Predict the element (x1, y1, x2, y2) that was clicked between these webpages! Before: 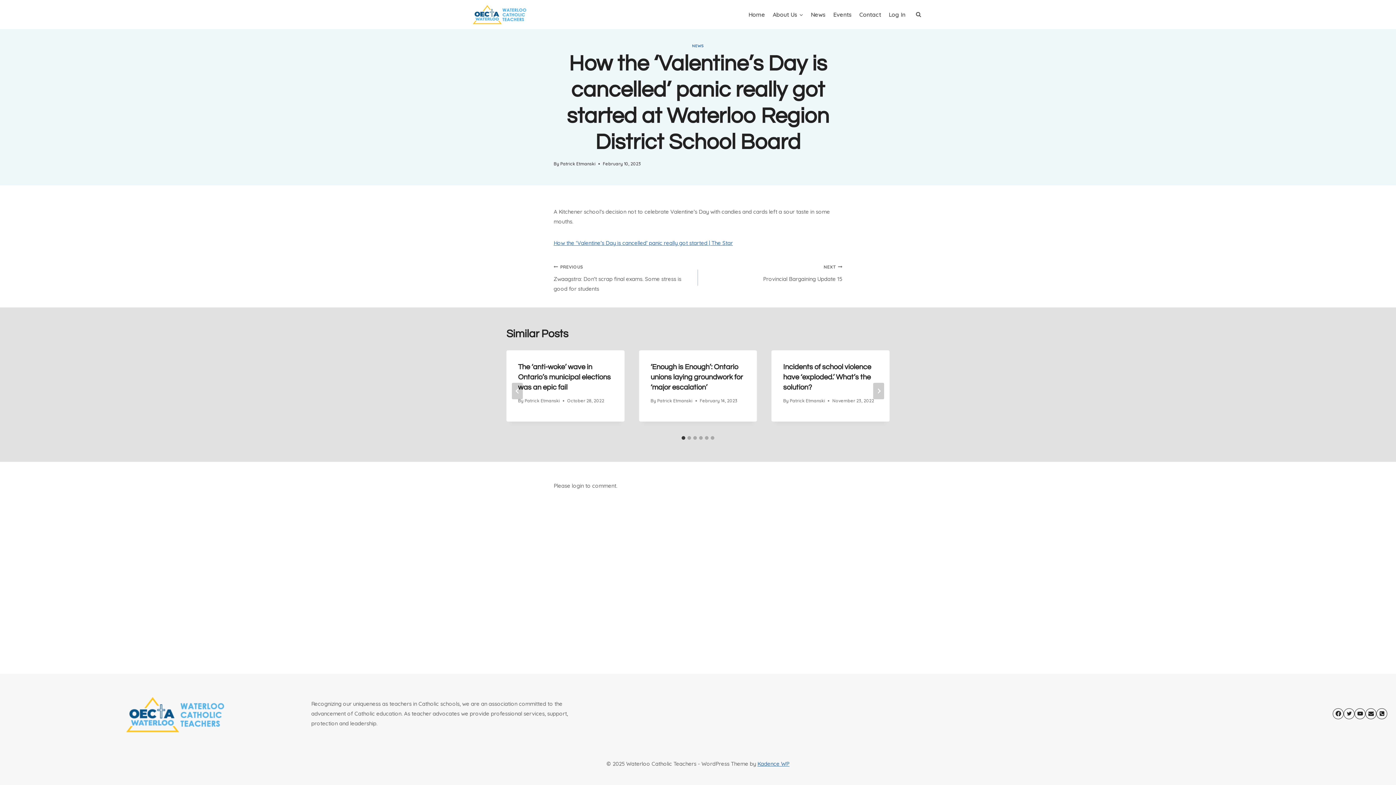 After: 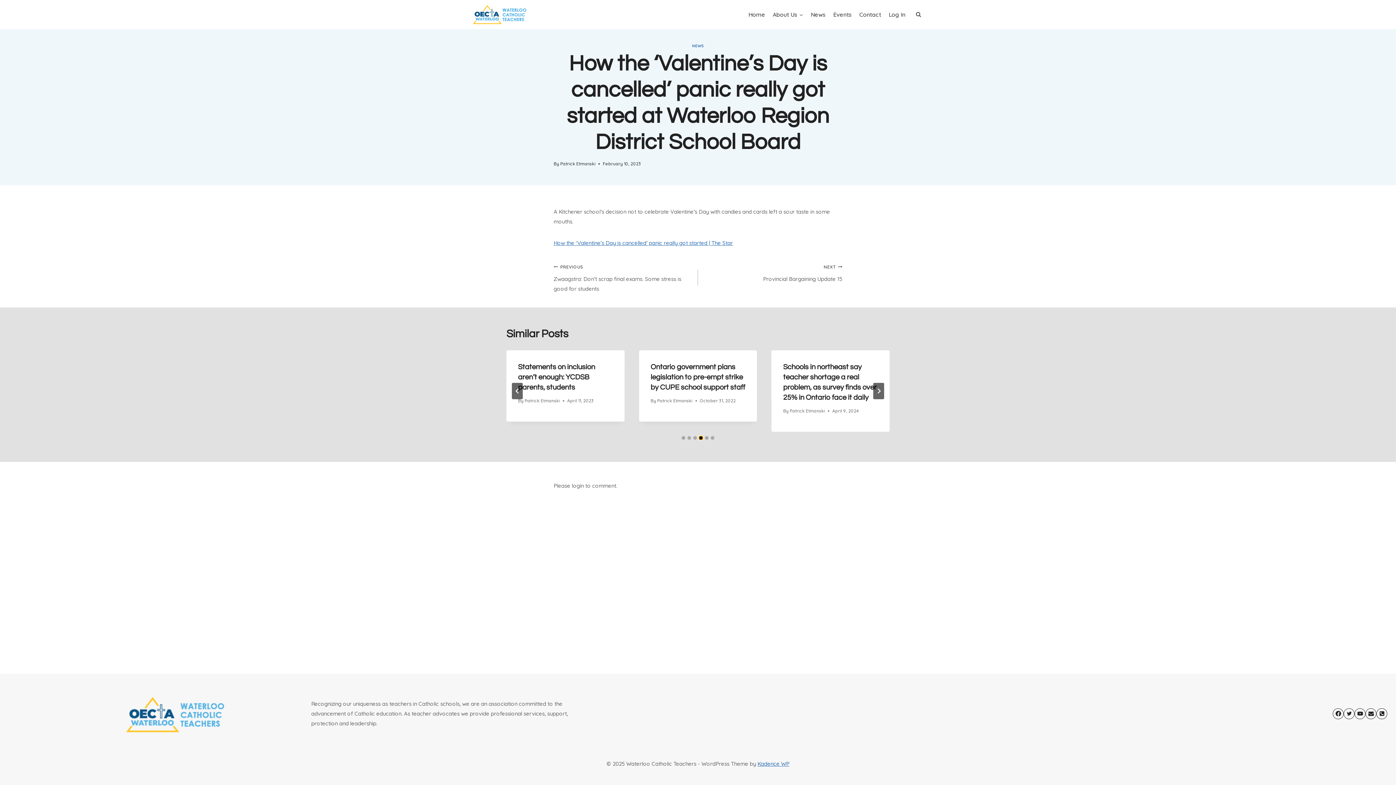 Action: label: Go to slide 4 bbox: (699, 436, 702, 440)